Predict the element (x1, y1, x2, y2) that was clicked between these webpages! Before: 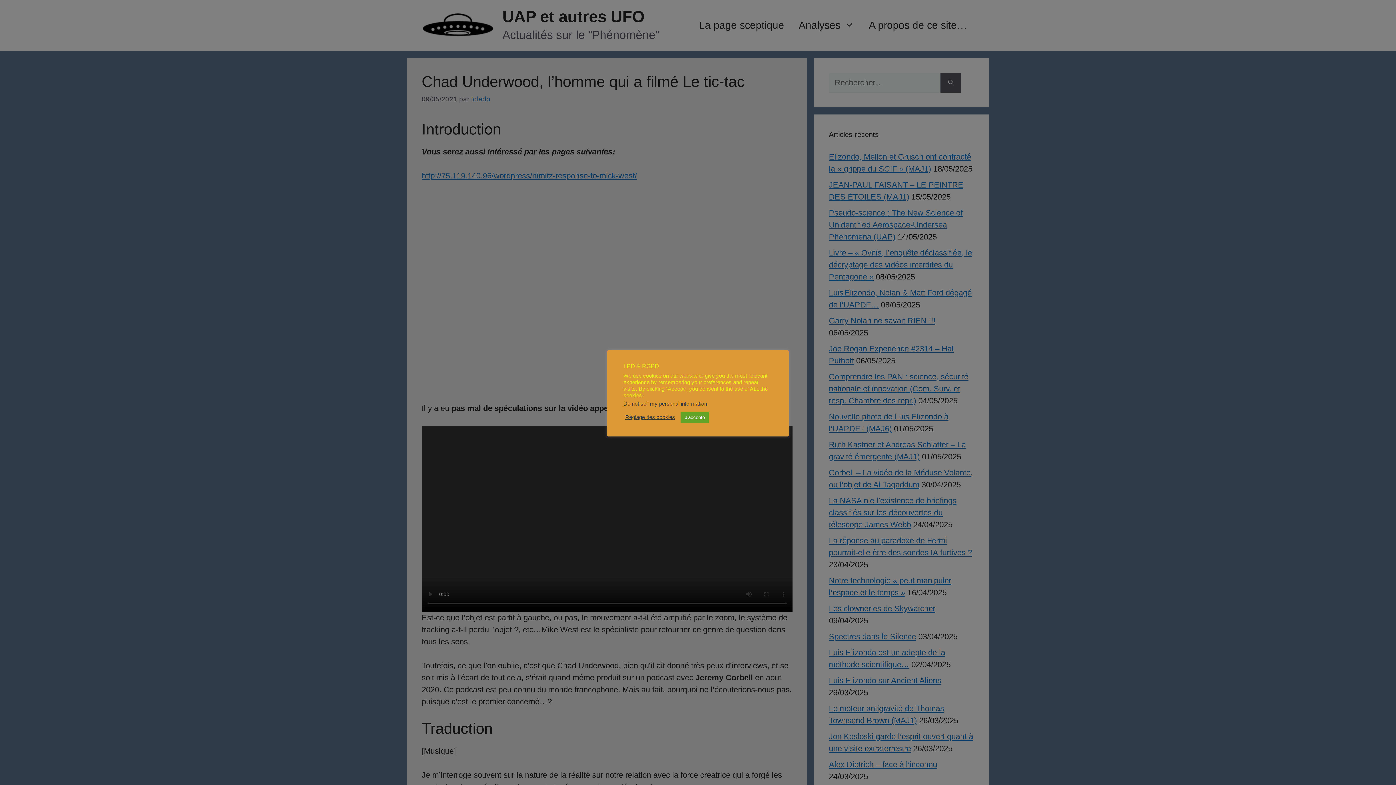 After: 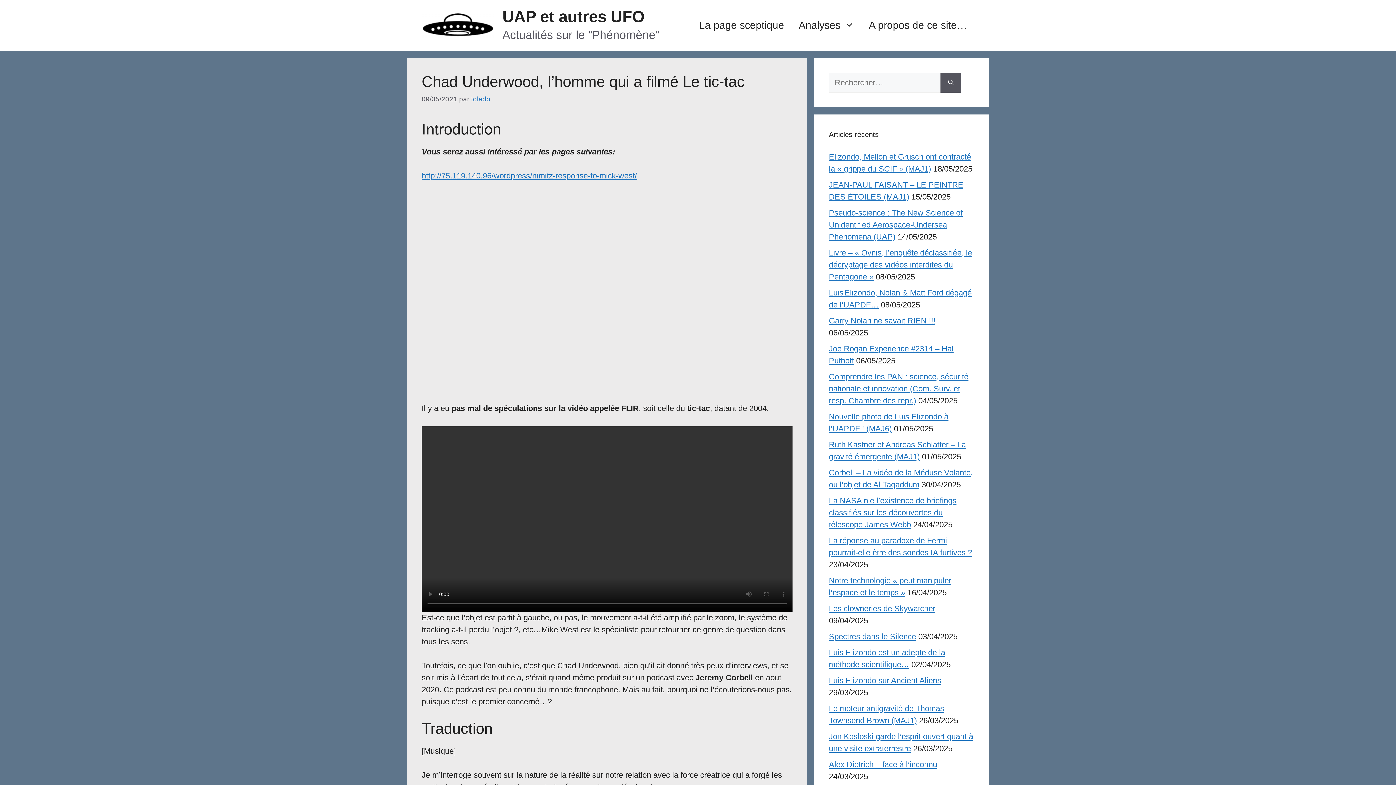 Action: label: J'accepte bbox: (680, 411, 709, 423)